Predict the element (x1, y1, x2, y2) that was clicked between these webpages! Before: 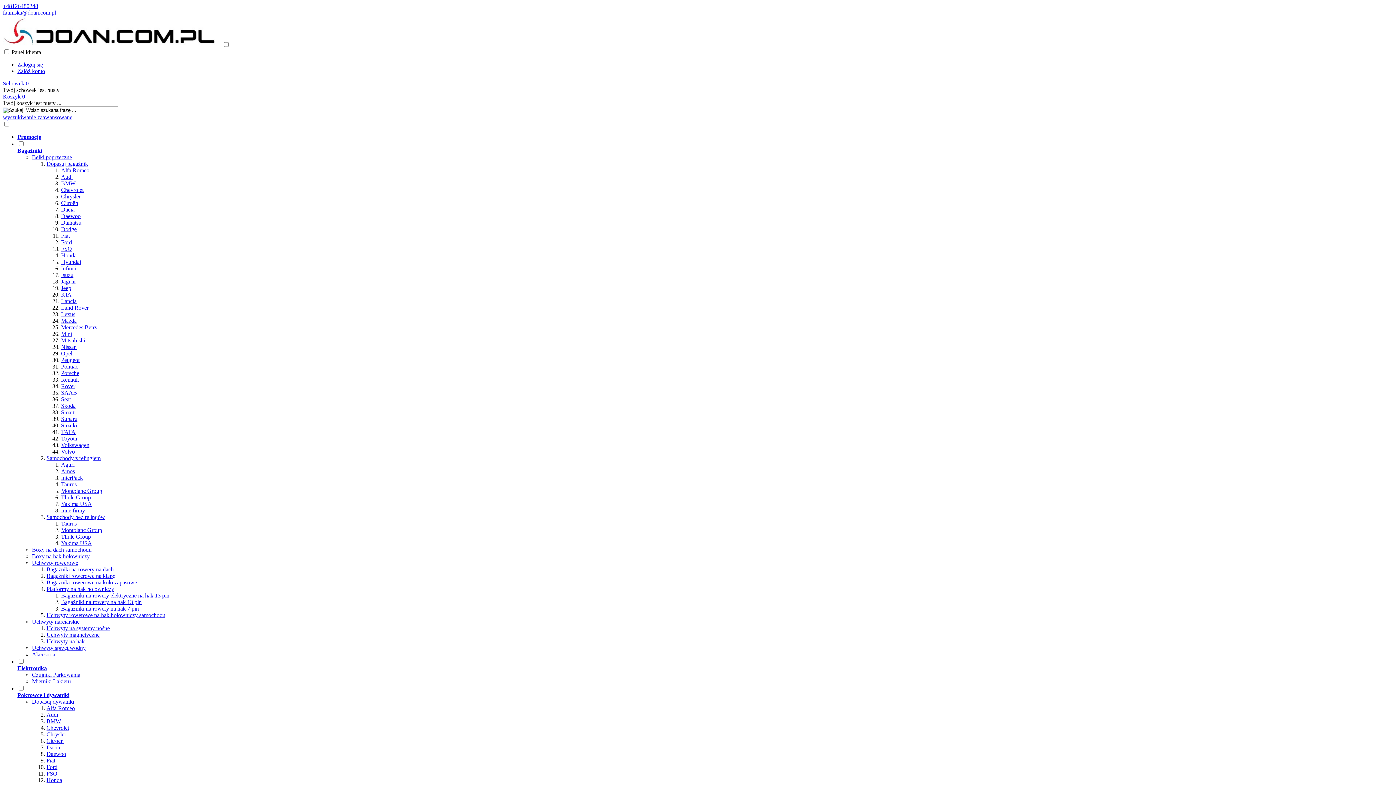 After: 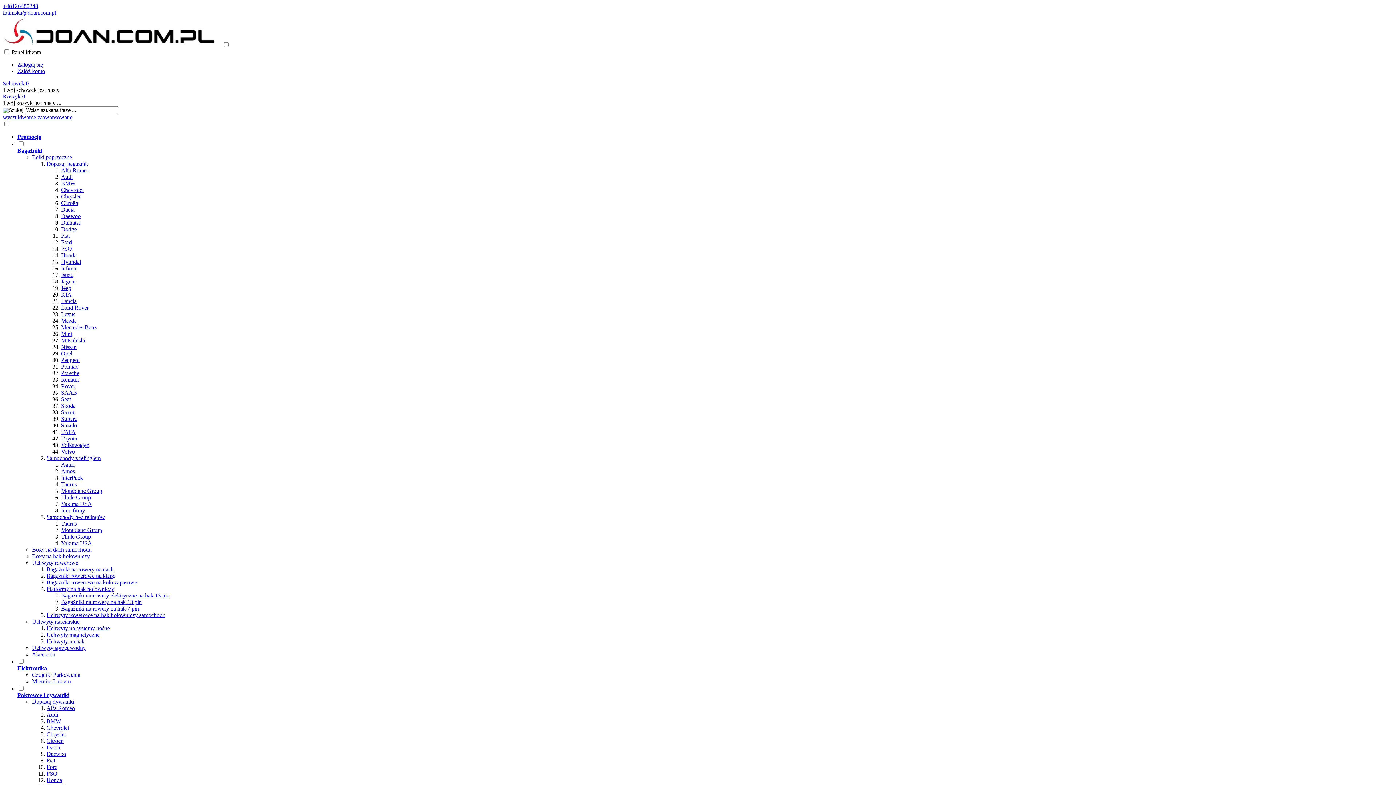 Action: bbox: (32, 672, 80, 678) label: Czujniki Parkowania